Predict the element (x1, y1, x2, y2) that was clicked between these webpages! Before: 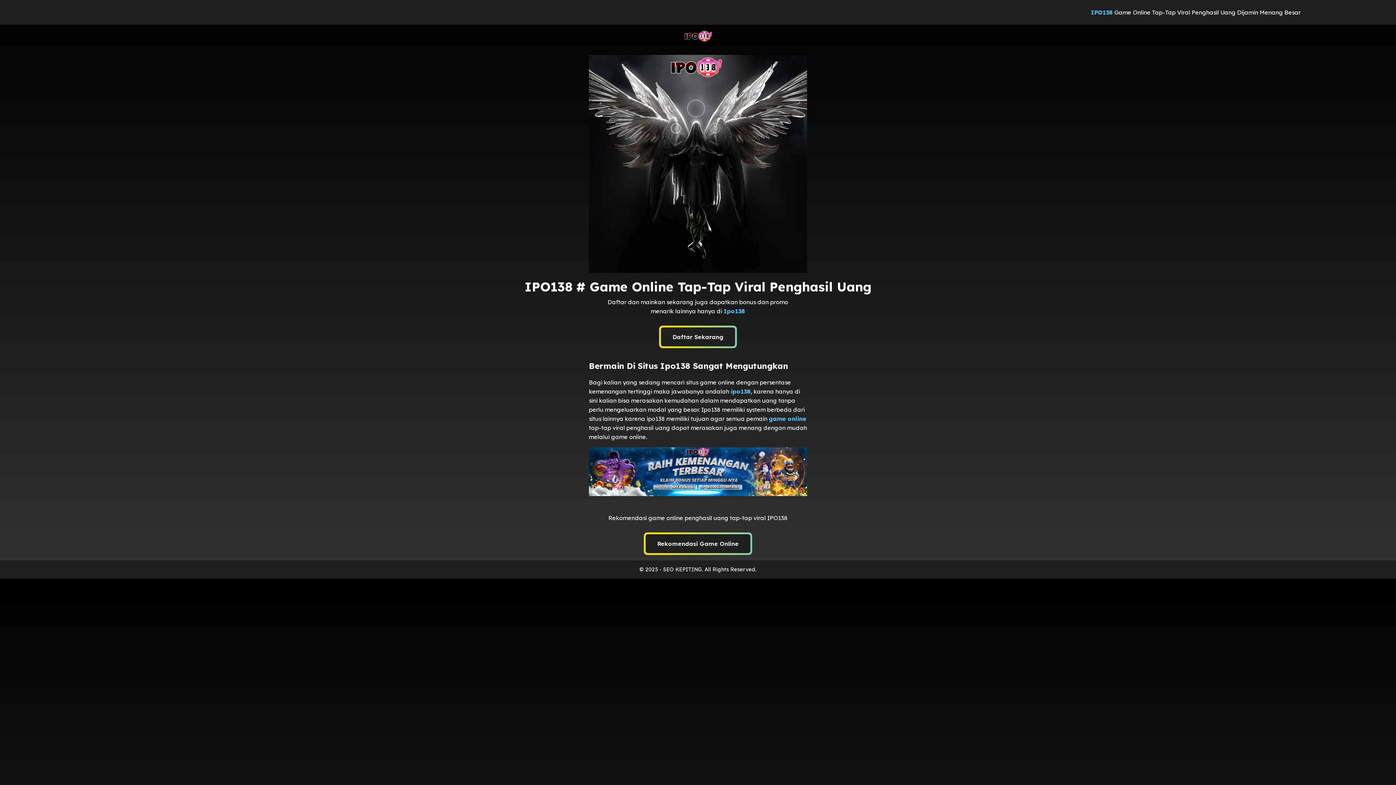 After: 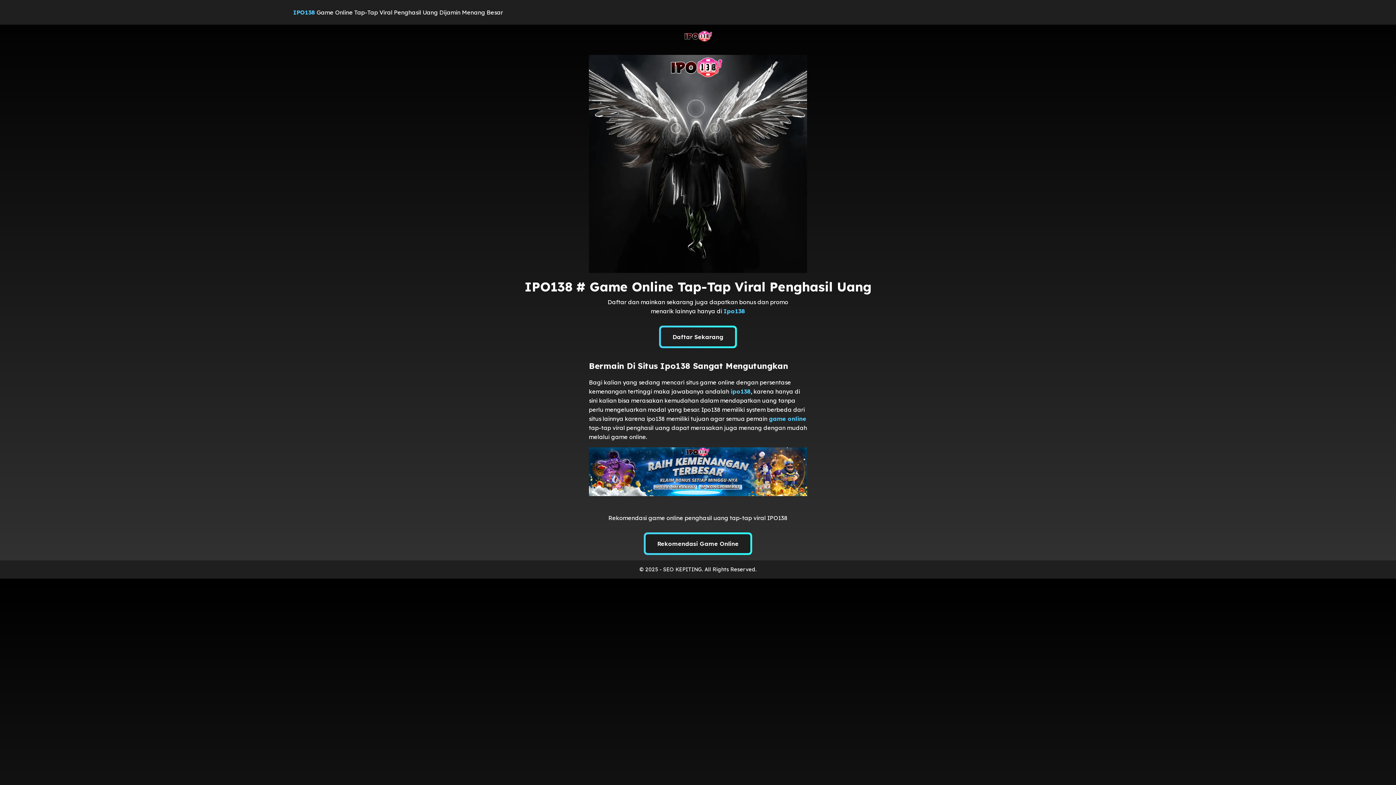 Action: label: Ipo138 bbox: (723, 307, 745, 314)